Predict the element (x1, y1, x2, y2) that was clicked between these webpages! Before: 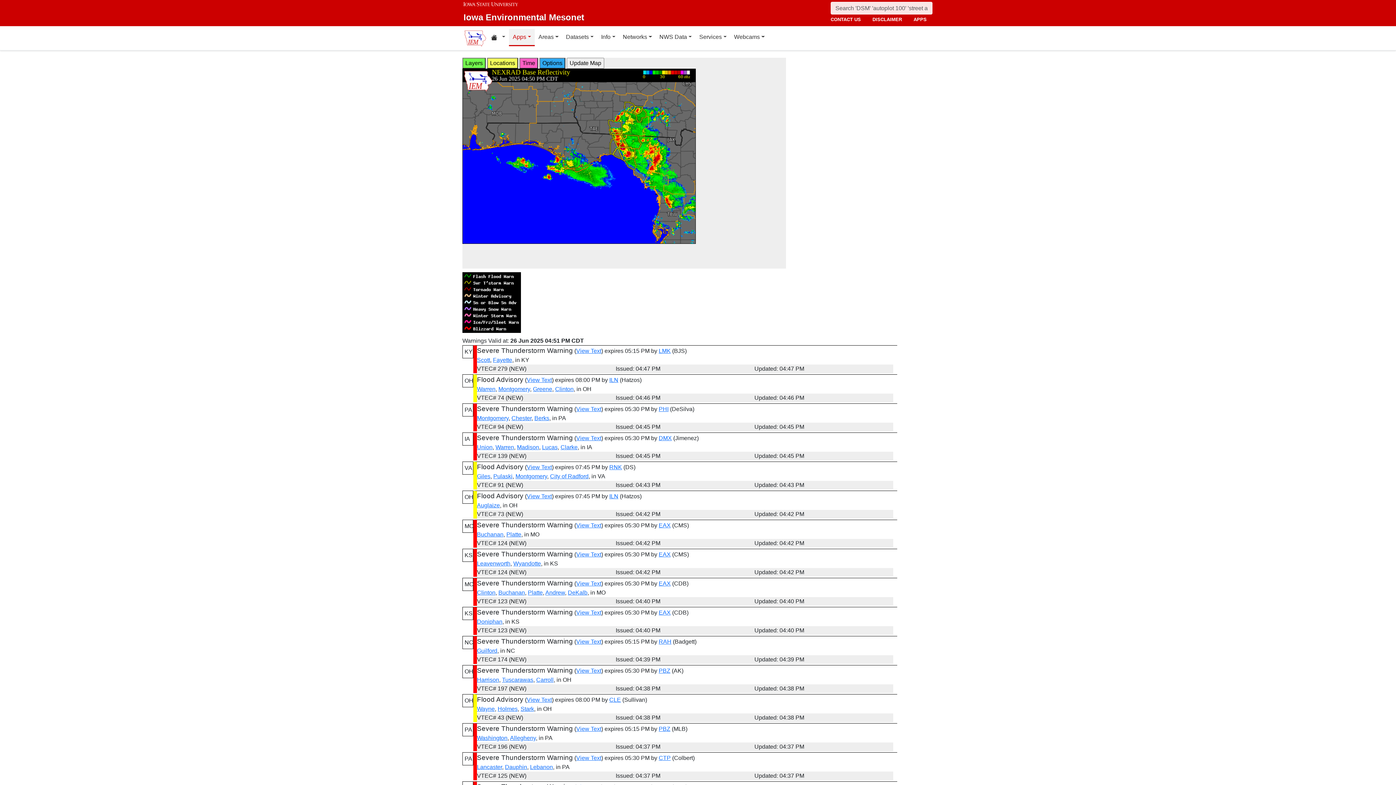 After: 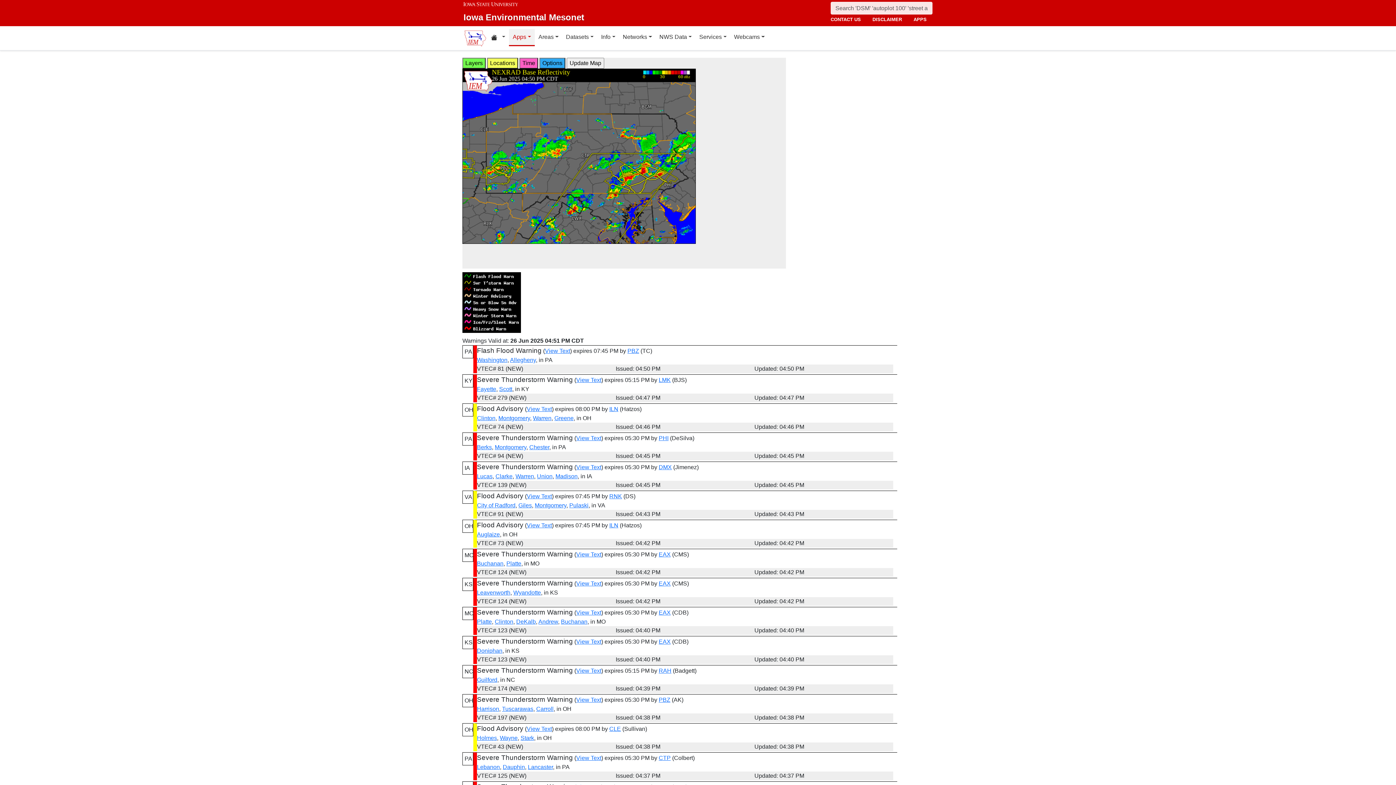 Action: label: CTP bbox: (658, 755, 670, 761)